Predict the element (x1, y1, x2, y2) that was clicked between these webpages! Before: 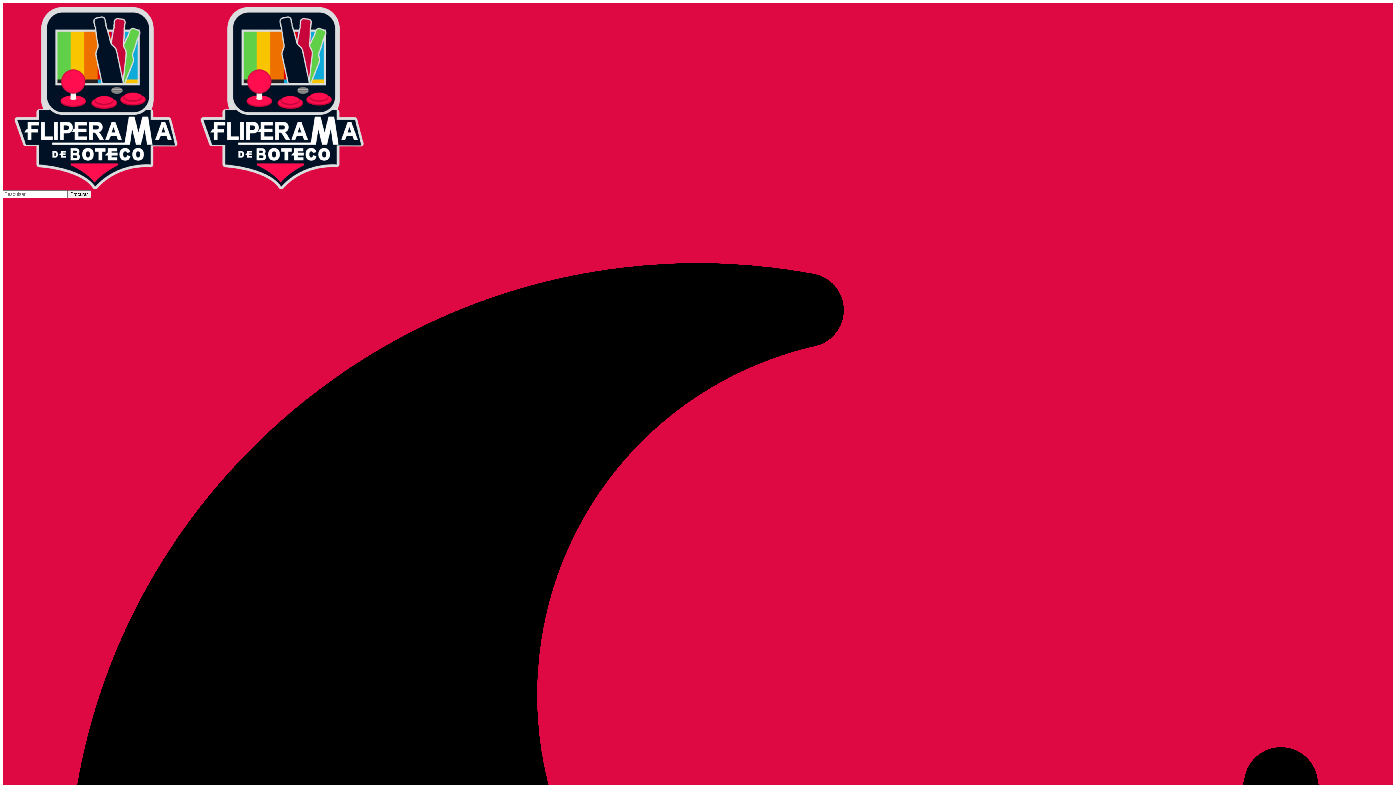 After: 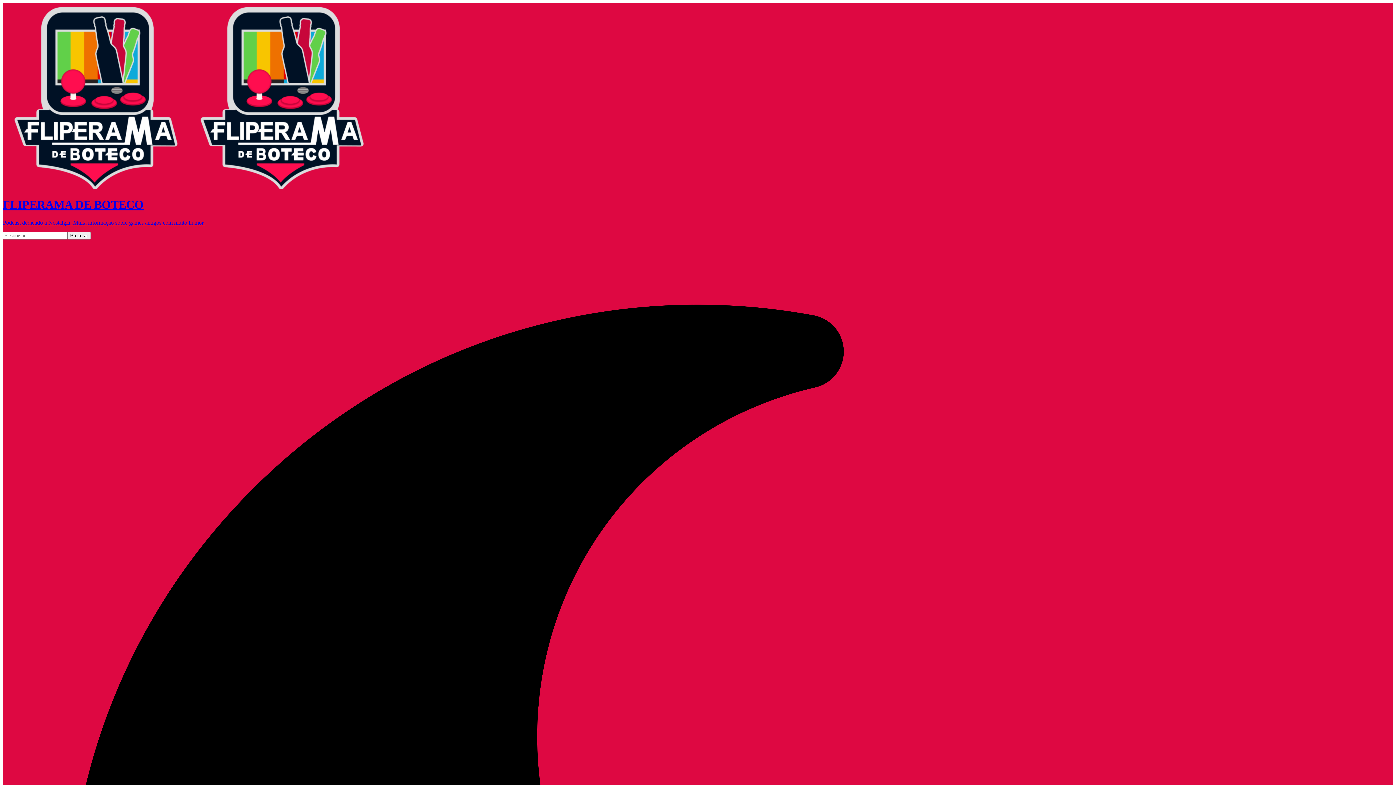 Action: bbox: (2, 184, 375, 190)